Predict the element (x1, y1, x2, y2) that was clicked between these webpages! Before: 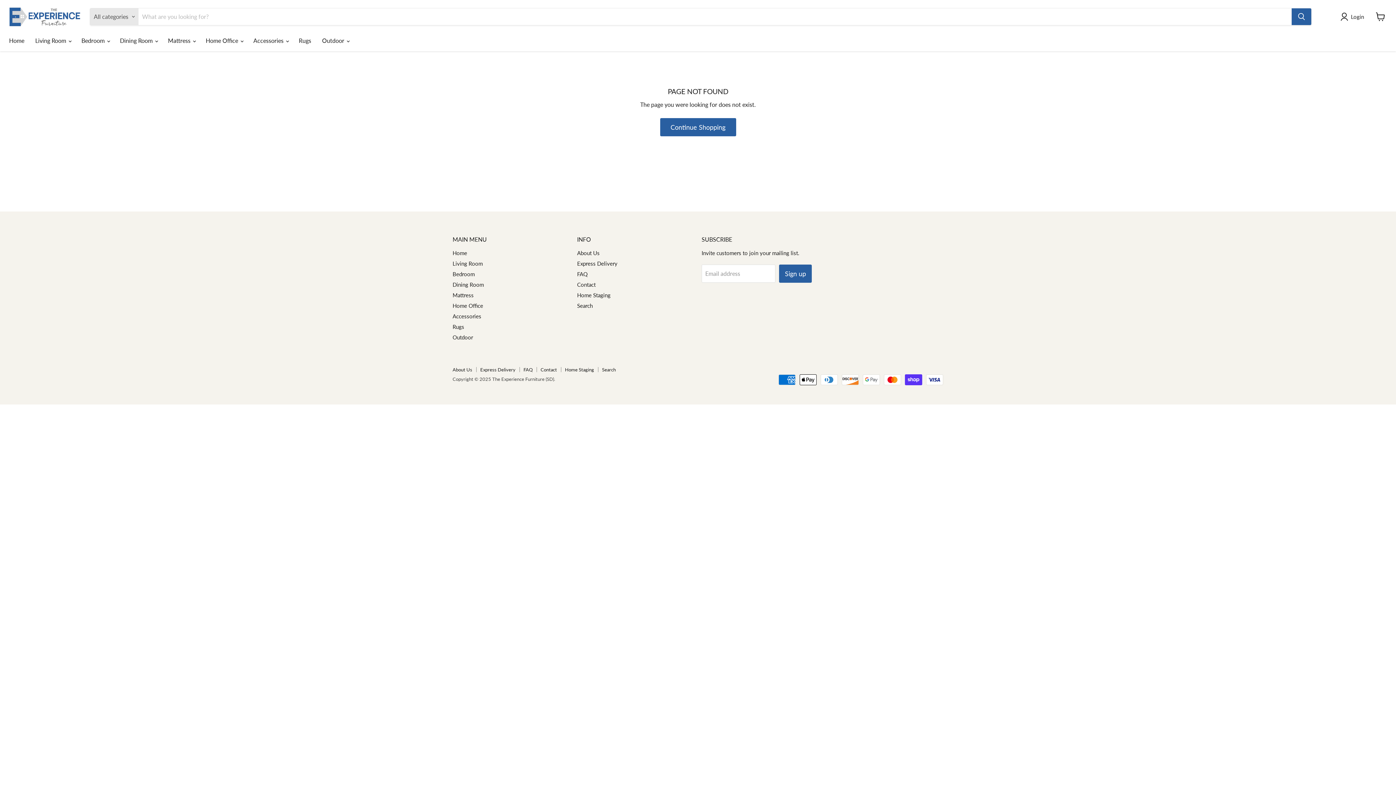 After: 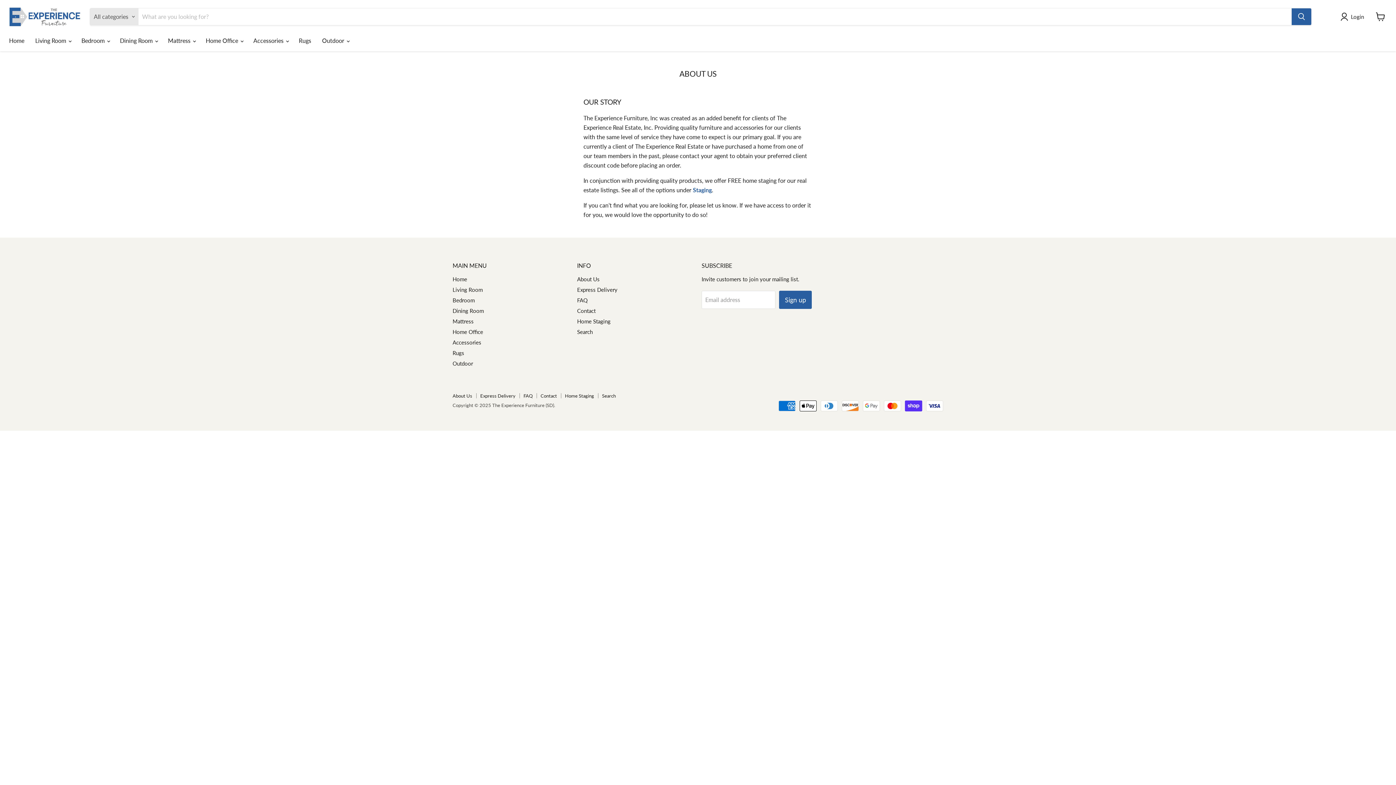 Action: label: About Us bbox: (452, 366, 472, 372)